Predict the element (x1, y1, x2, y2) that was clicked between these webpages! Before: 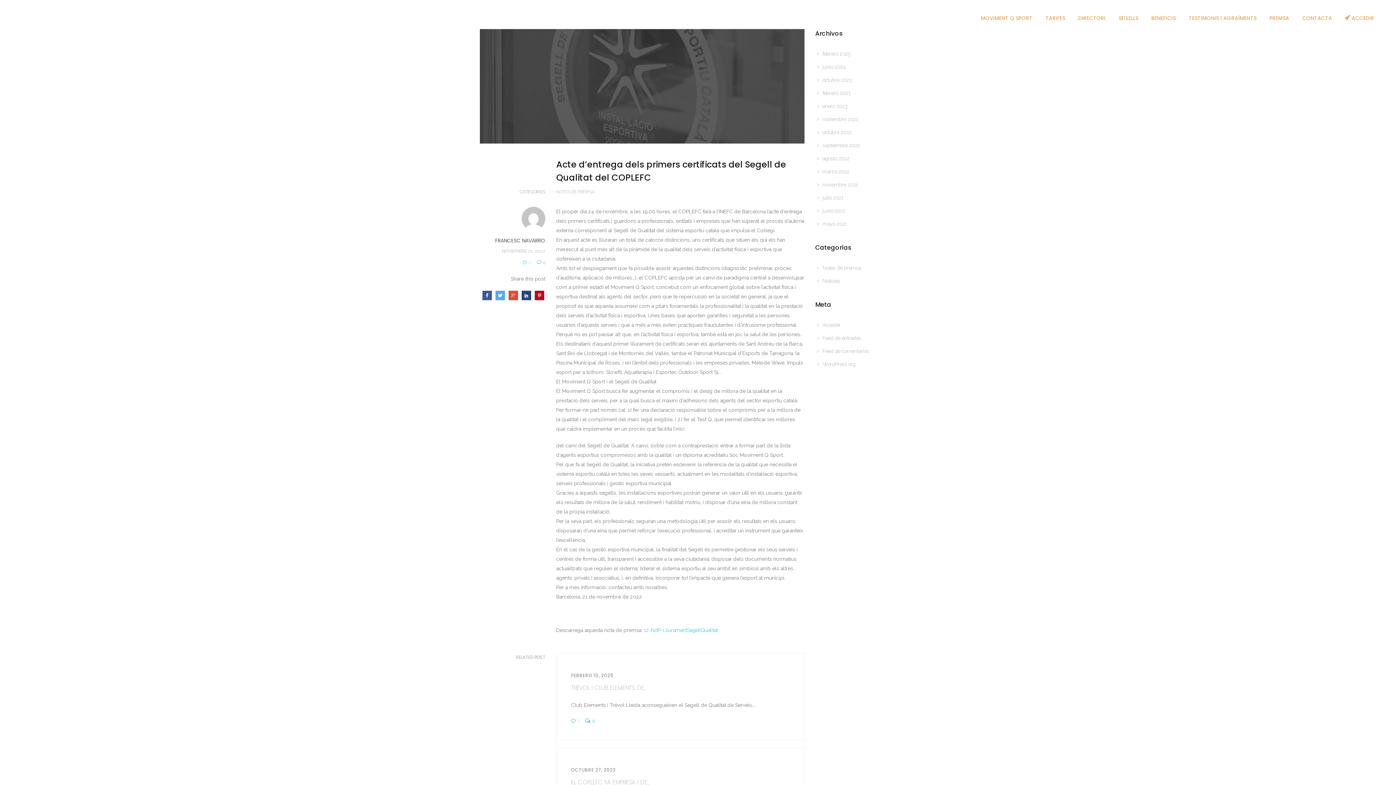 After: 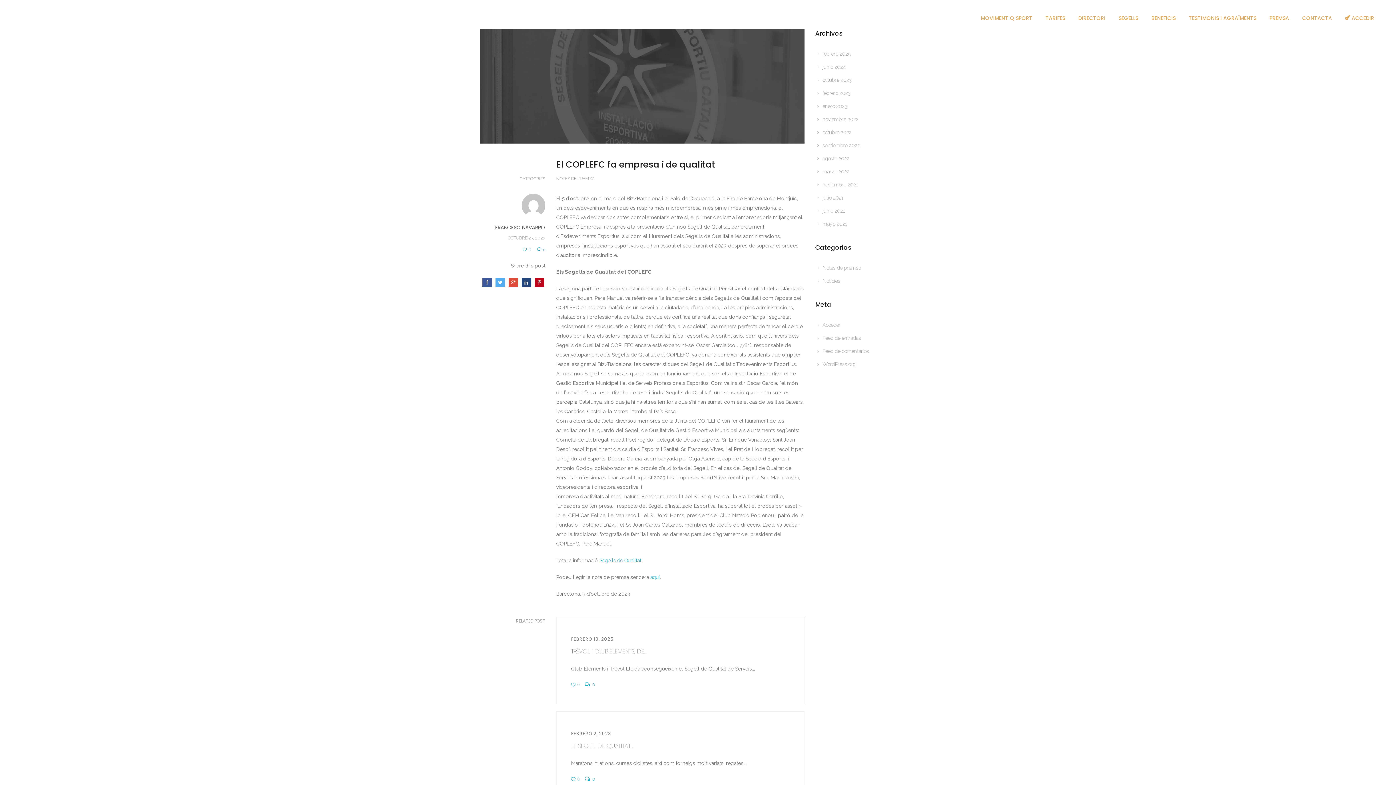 Action: bbox: (571, 778, 649, 786) label: EL COPLEFC FA EMPRESA I DE...